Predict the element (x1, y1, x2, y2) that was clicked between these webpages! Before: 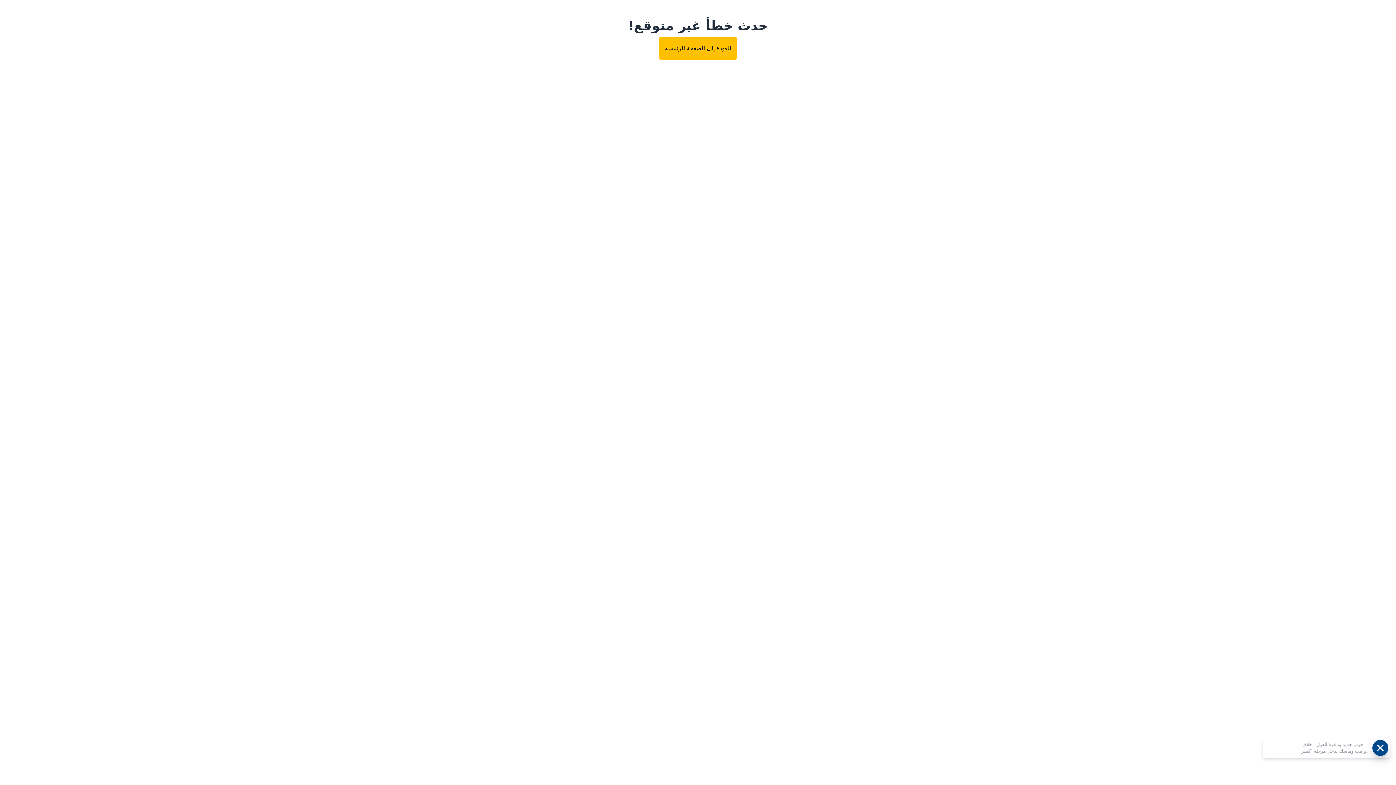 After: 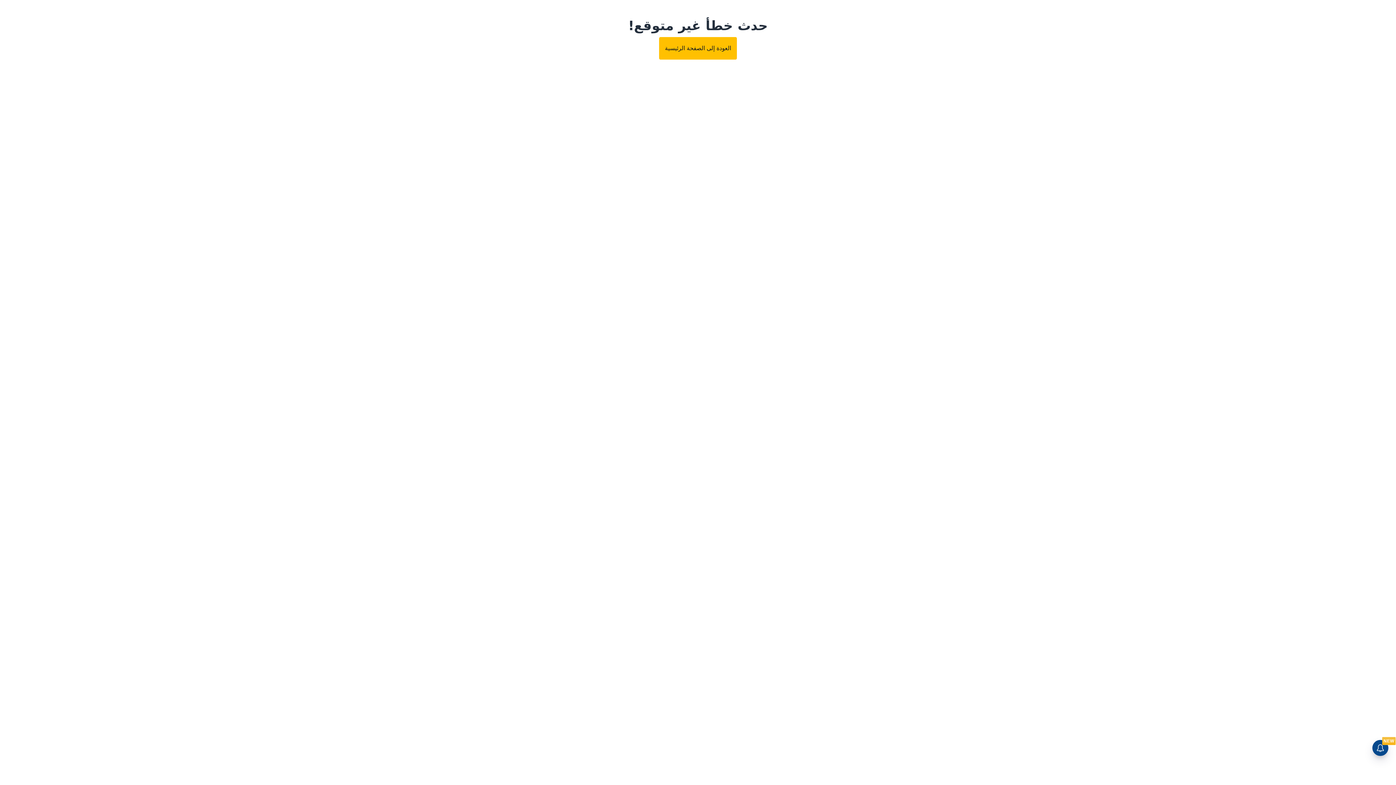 Action: label: العودة إلى الصفحة الرئيسية bbox: (659, 37, 737, 59)